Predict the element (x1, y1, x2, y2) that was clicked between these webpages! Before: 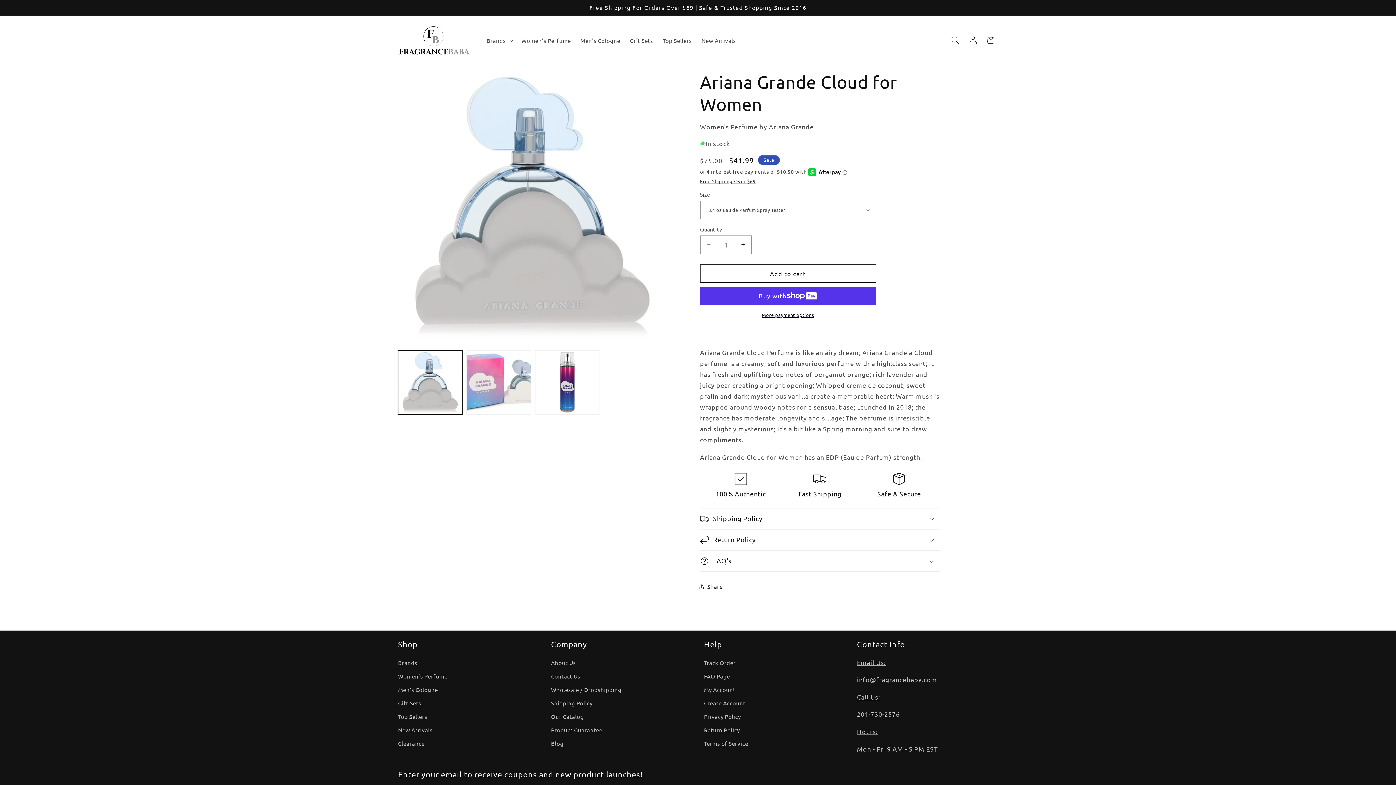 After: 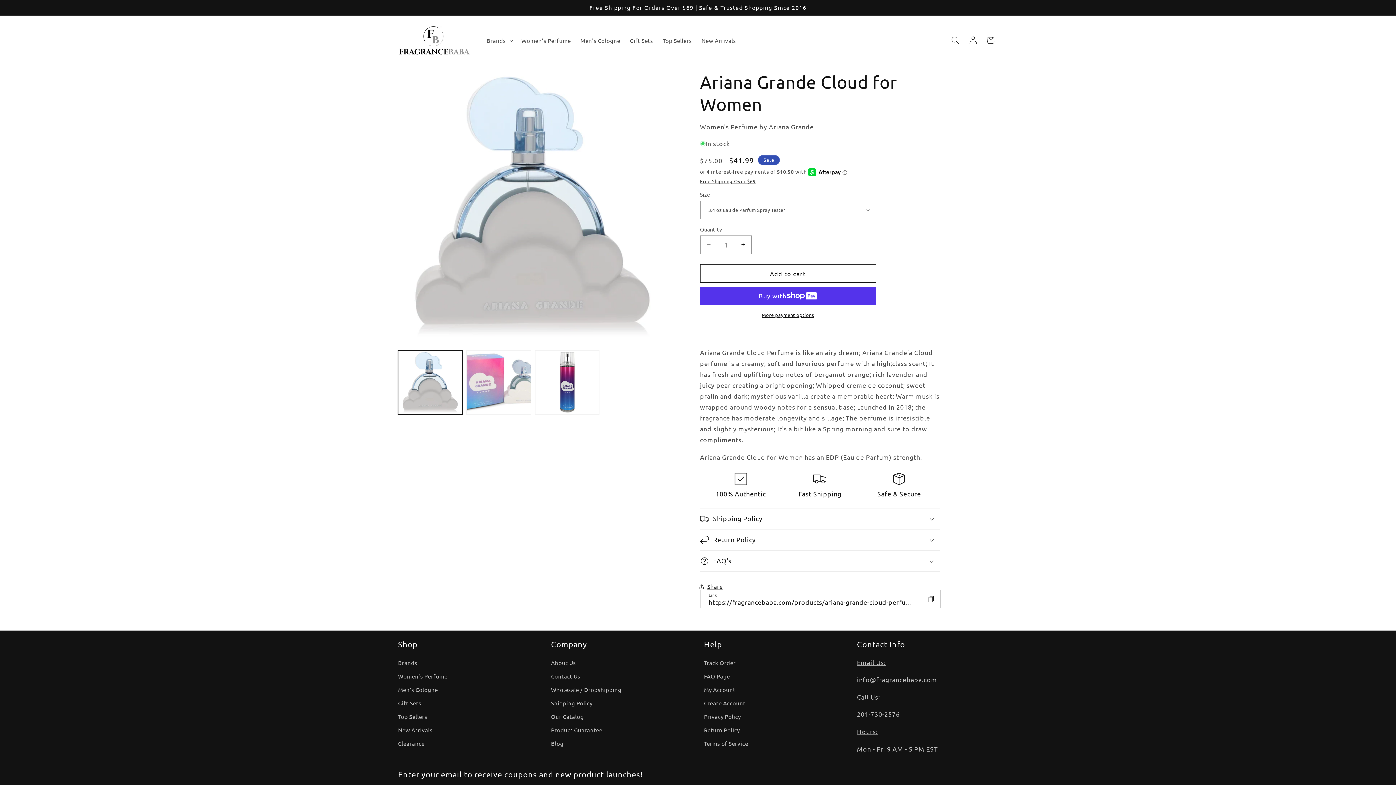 Action: bbox: (700, 578, 722, 595) label: Share